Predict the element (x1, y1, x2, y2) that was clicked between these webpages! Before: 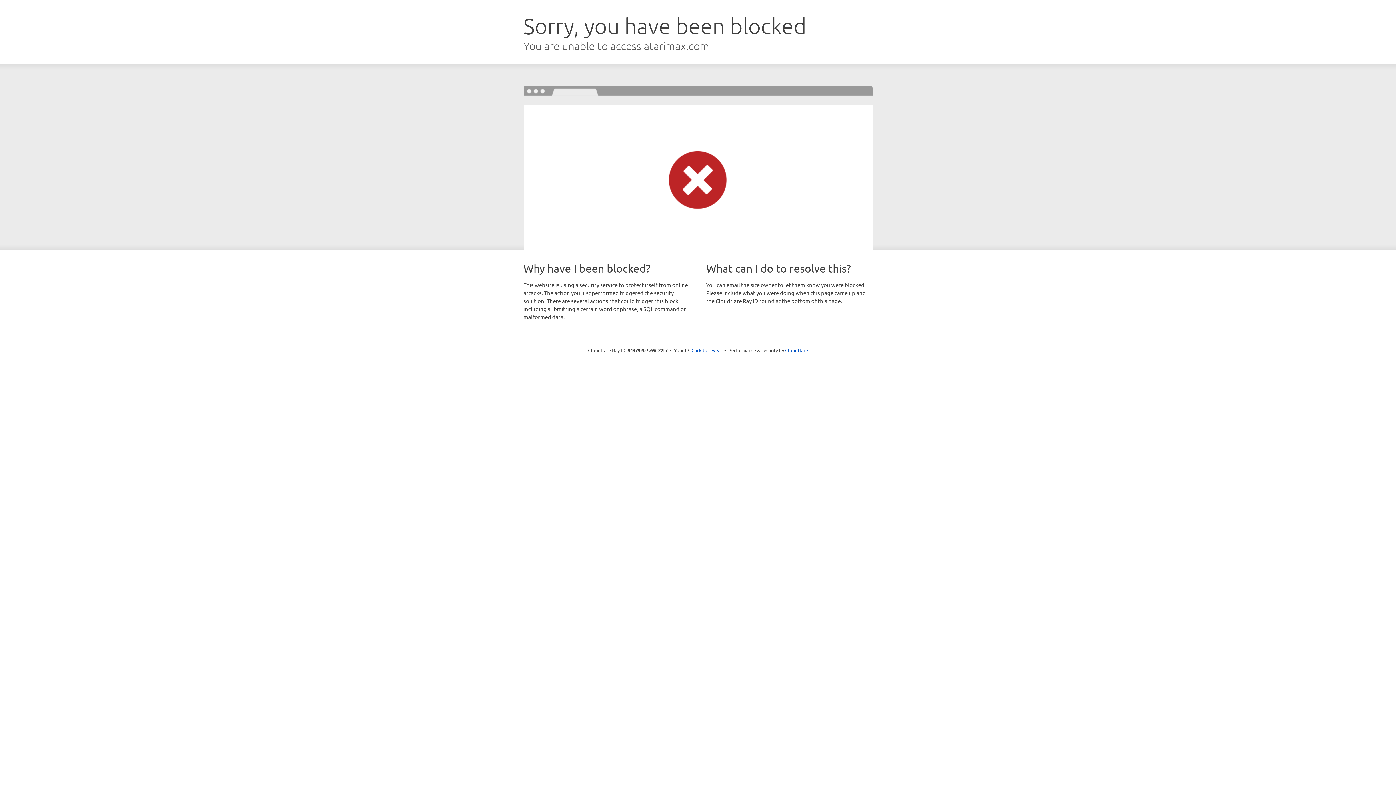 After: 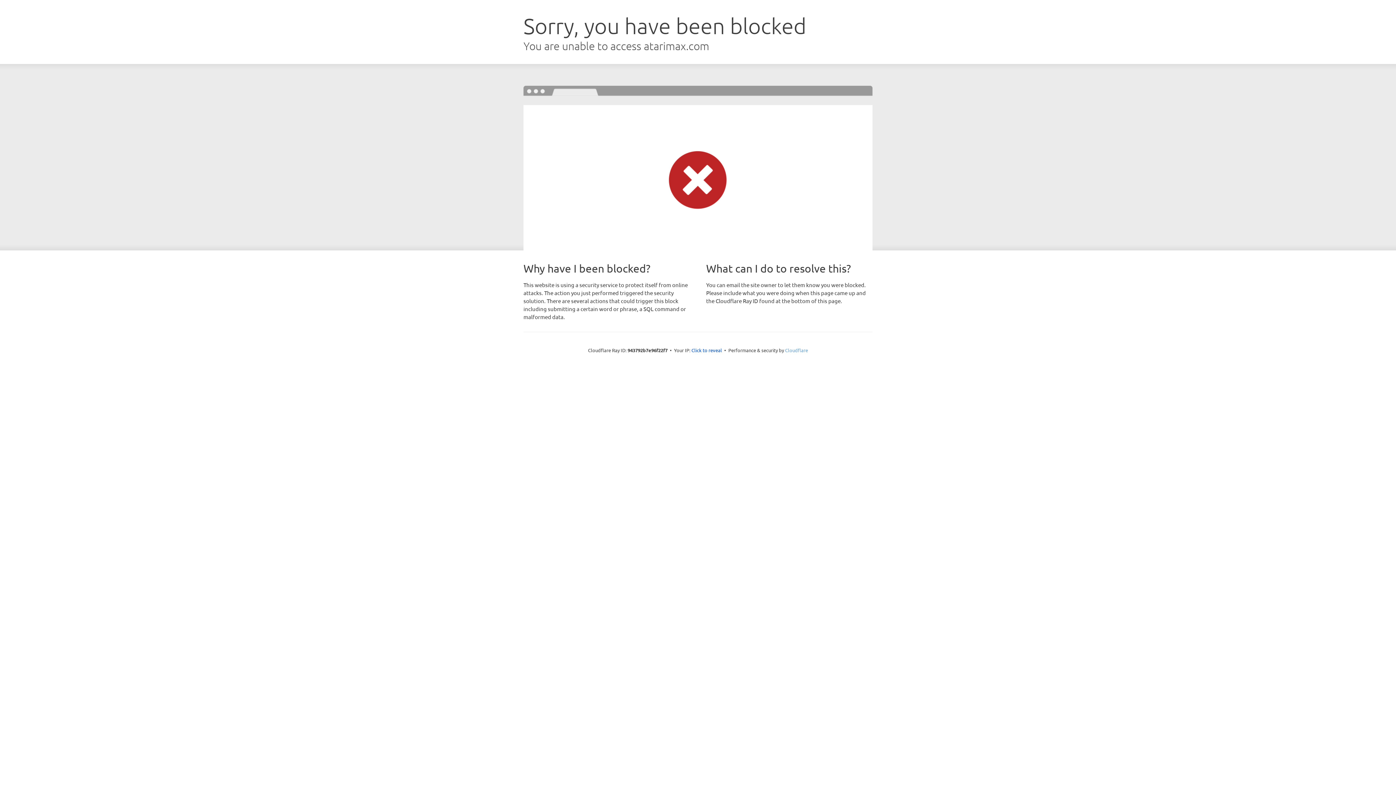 Action: label: Cloudflare bbox: (785, 347, 808, 353)